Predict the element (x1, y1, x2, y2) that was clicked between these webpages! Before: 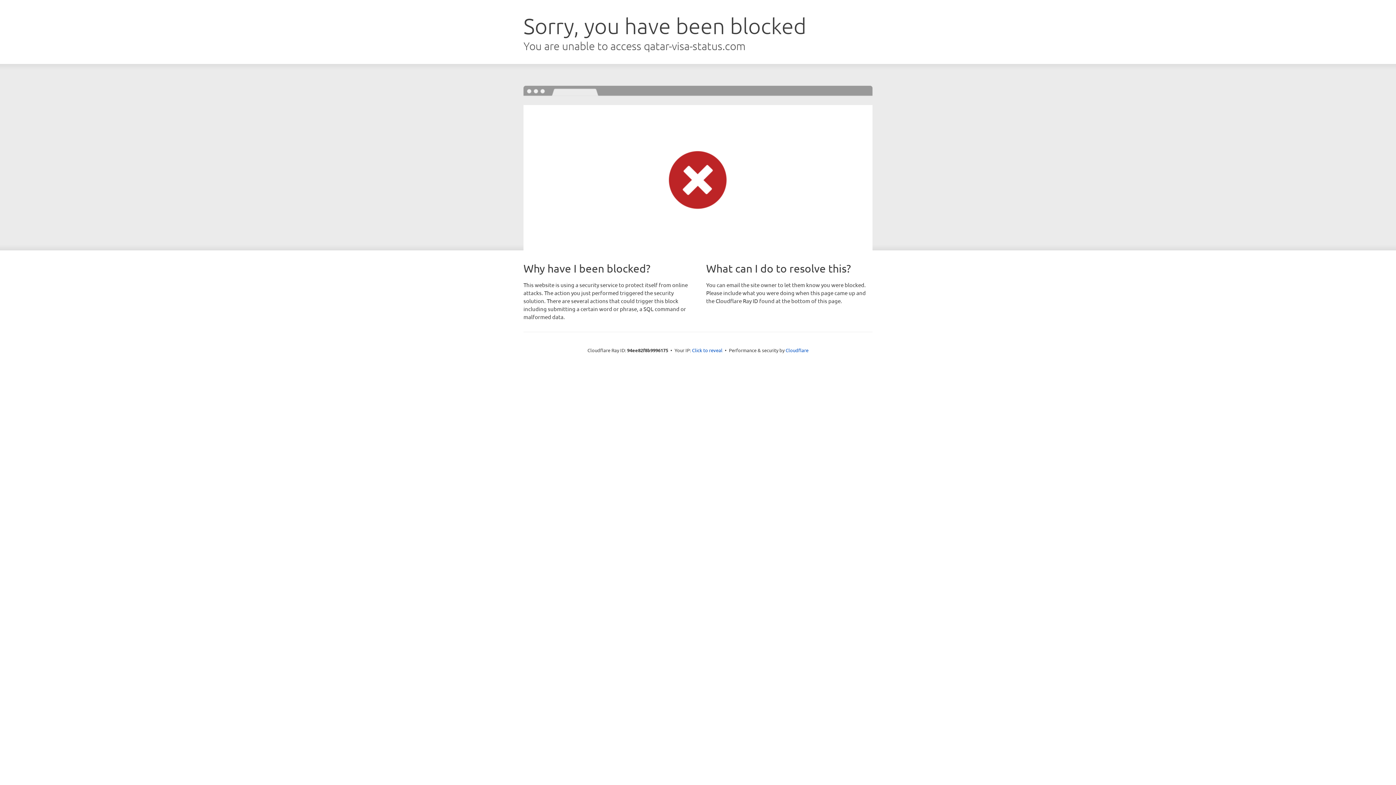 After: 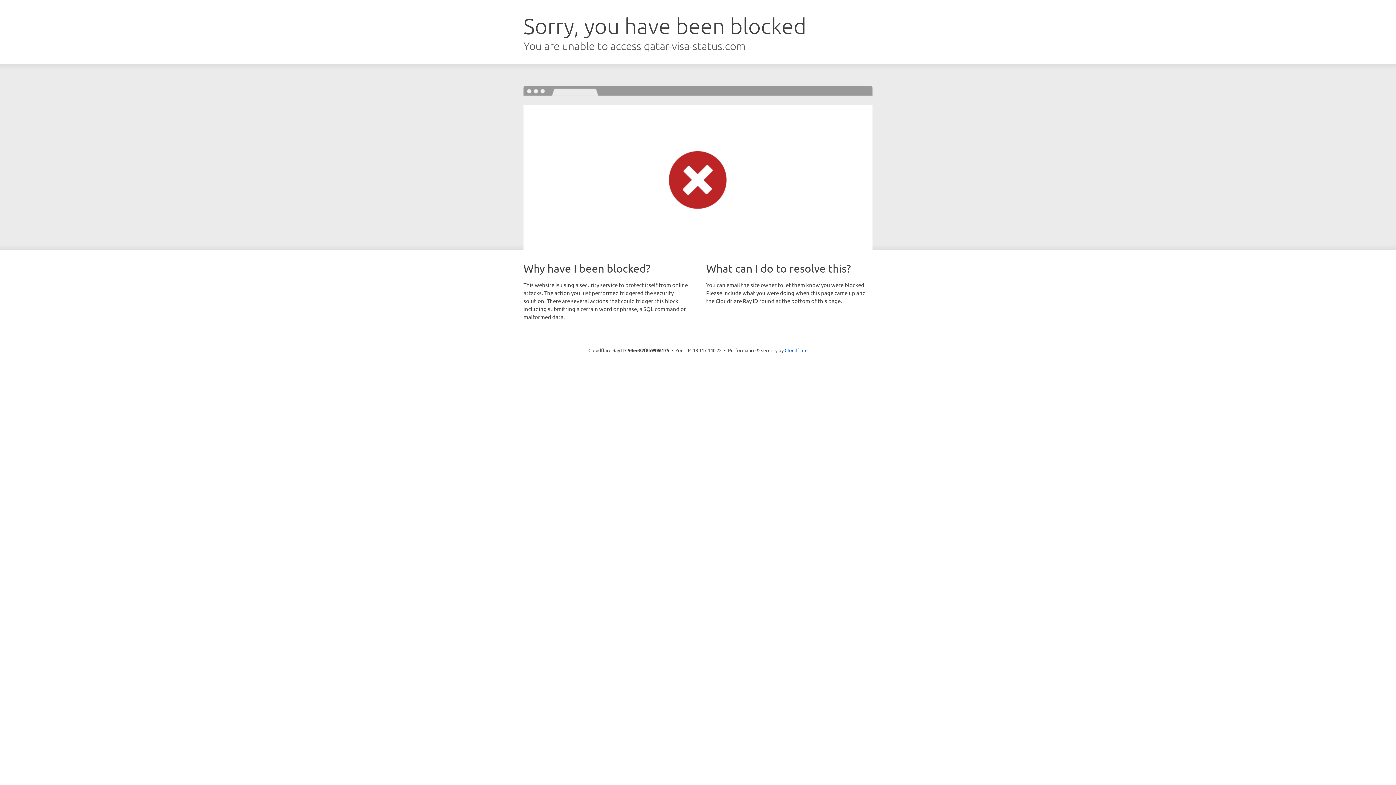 Action: label: Click to reveal bbox: (692, 346, 722, 353)